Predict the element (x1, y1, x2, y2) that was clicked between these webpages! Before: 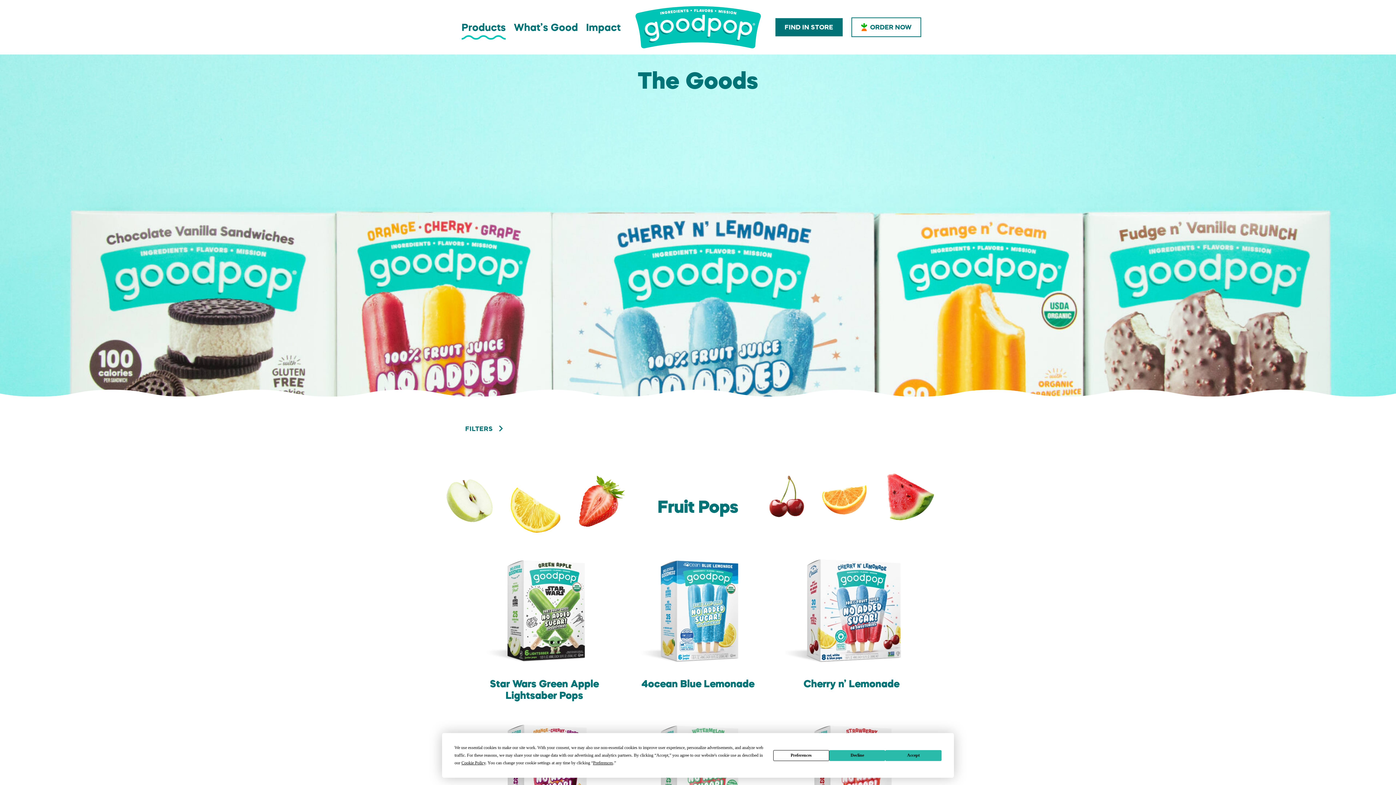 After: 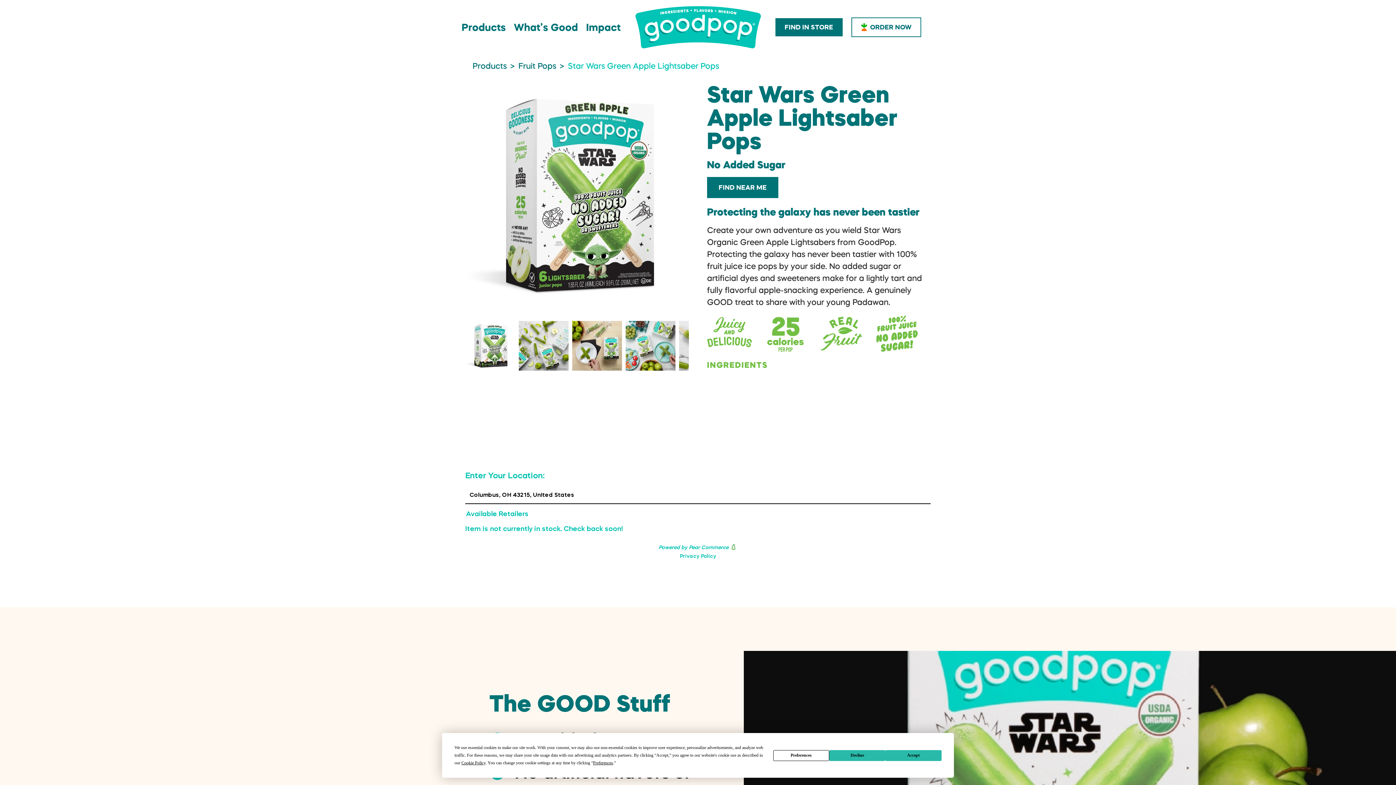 Action: bbox: (474, 559, 614, 701) label: Click to learn about Star Wars Green Apple Lightsaber Pops